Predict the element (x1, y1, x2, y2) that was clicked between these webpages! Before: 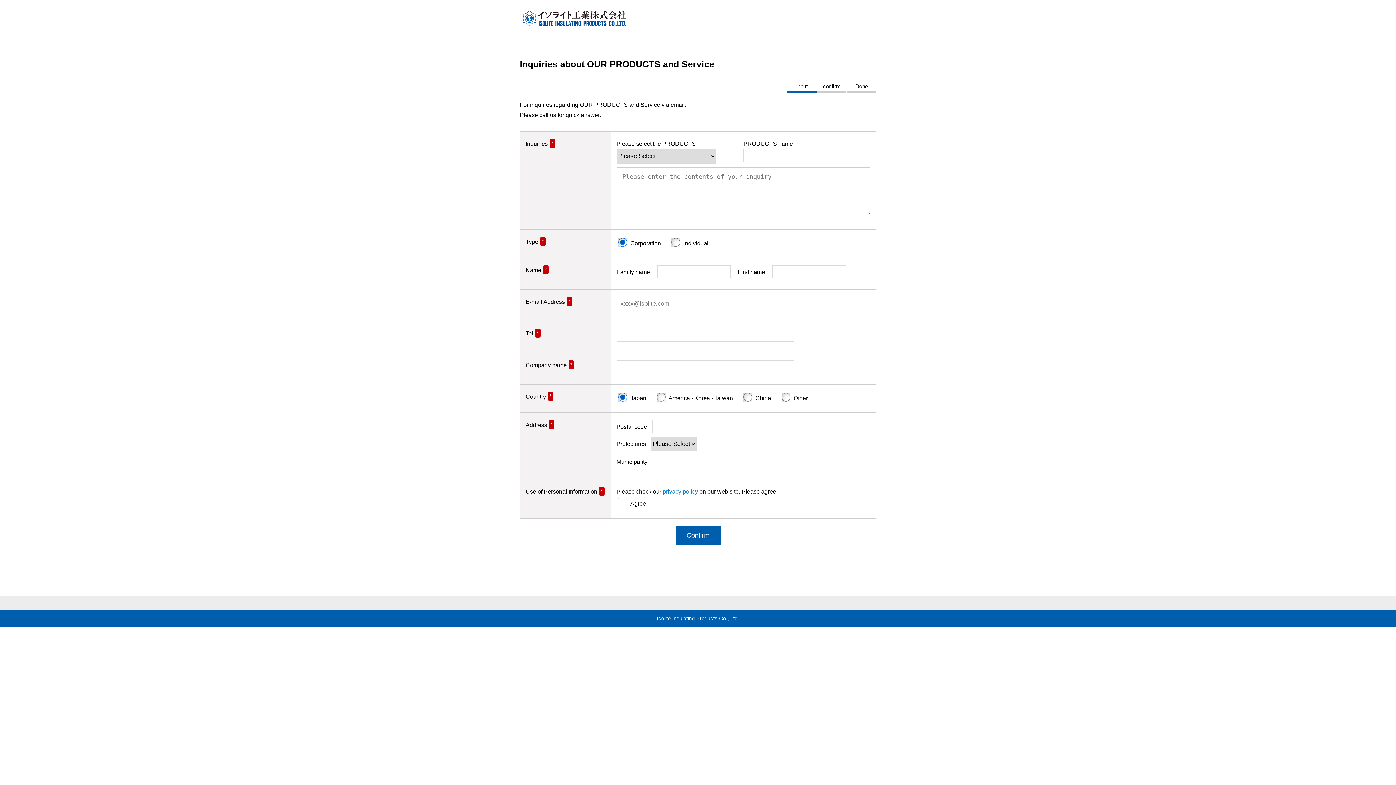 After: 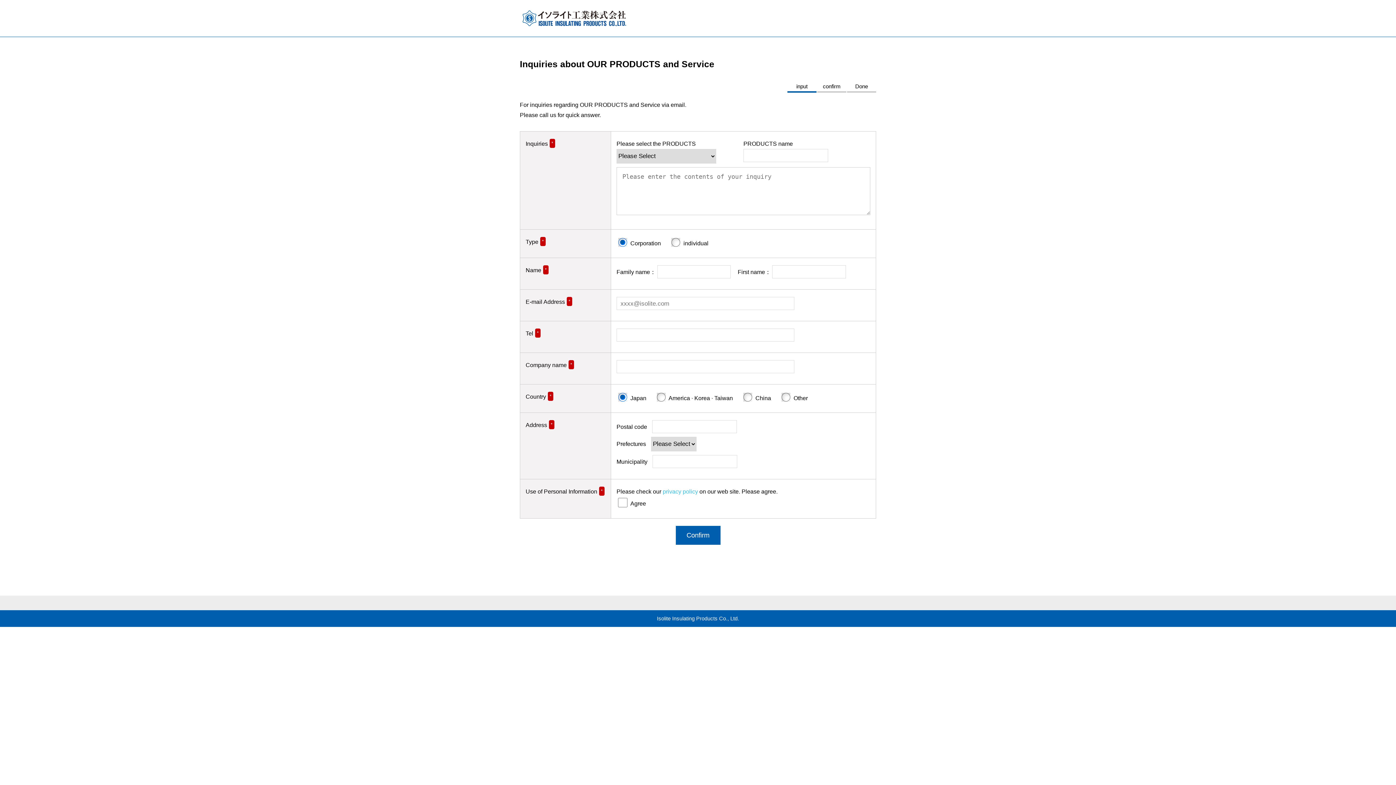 Action: bbox: (662, 488, 698, 494) label: privacy policy